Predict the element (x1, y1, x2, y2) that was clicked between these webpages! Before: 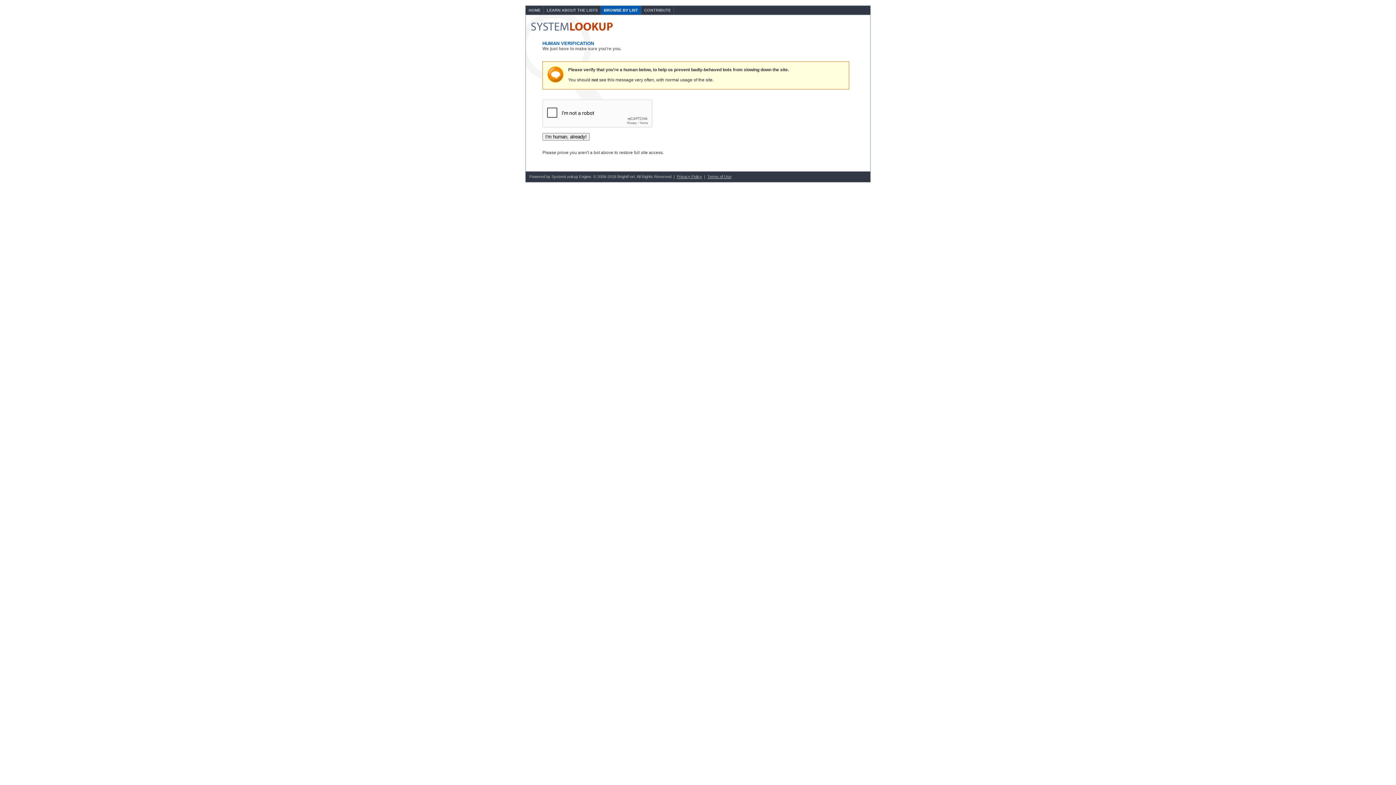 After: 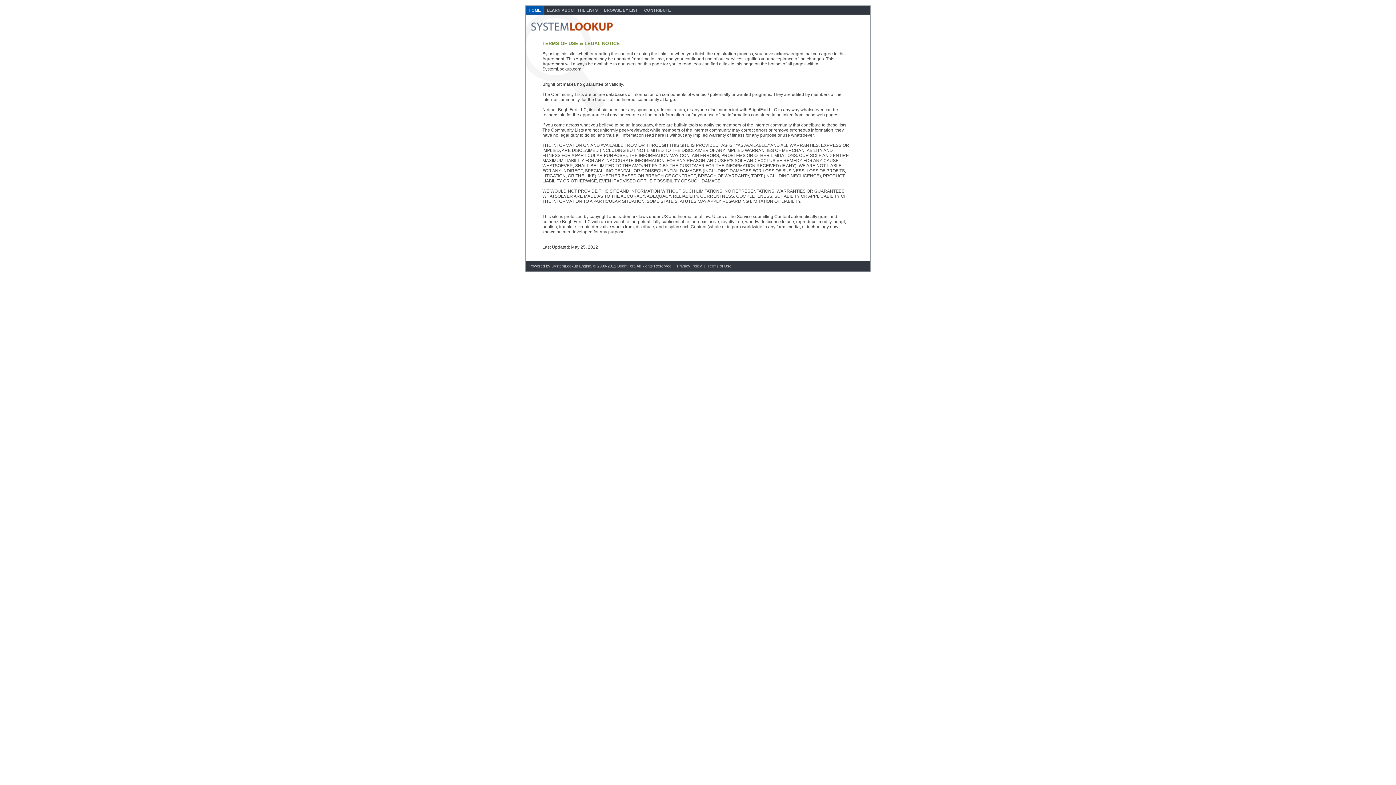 Action: bbox: (707, 174, 731, 178) label: Terms of Use